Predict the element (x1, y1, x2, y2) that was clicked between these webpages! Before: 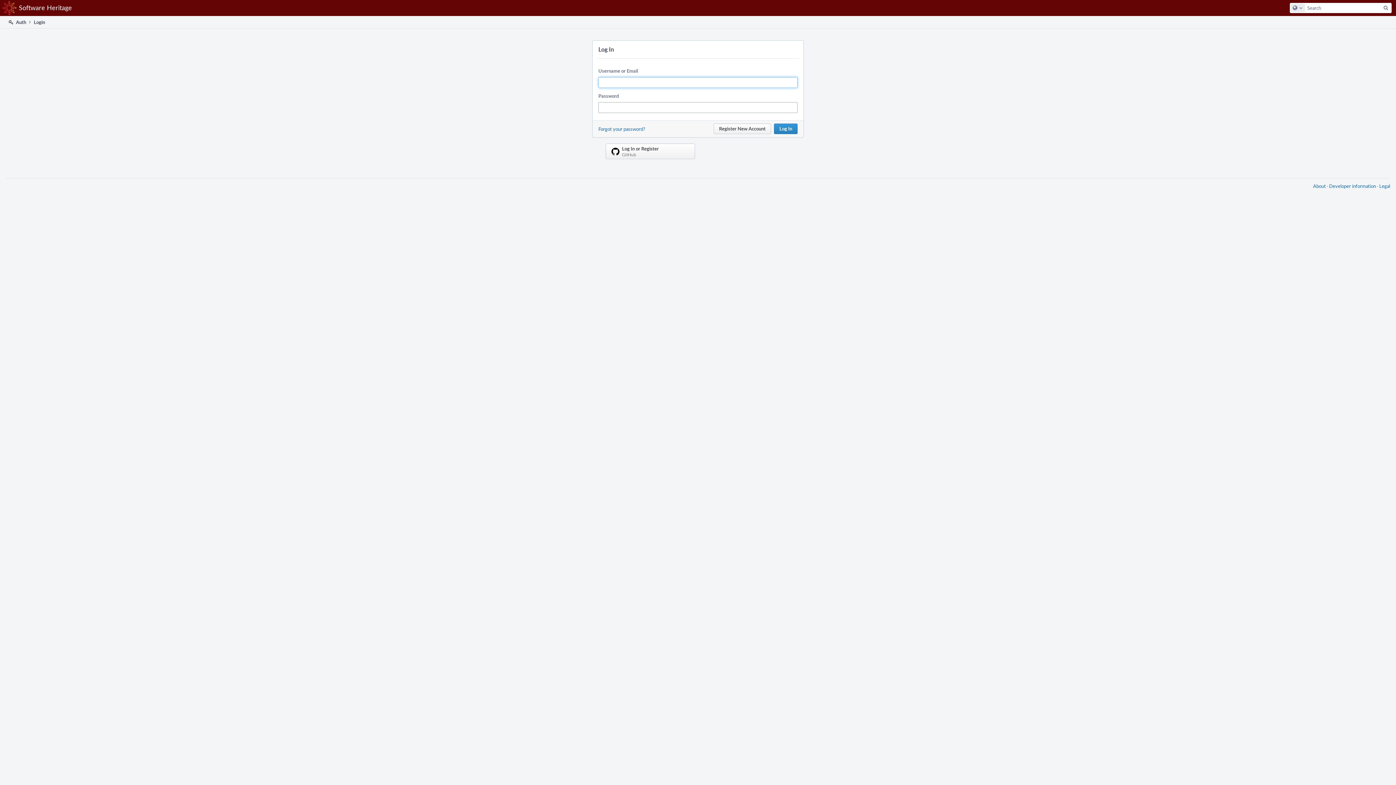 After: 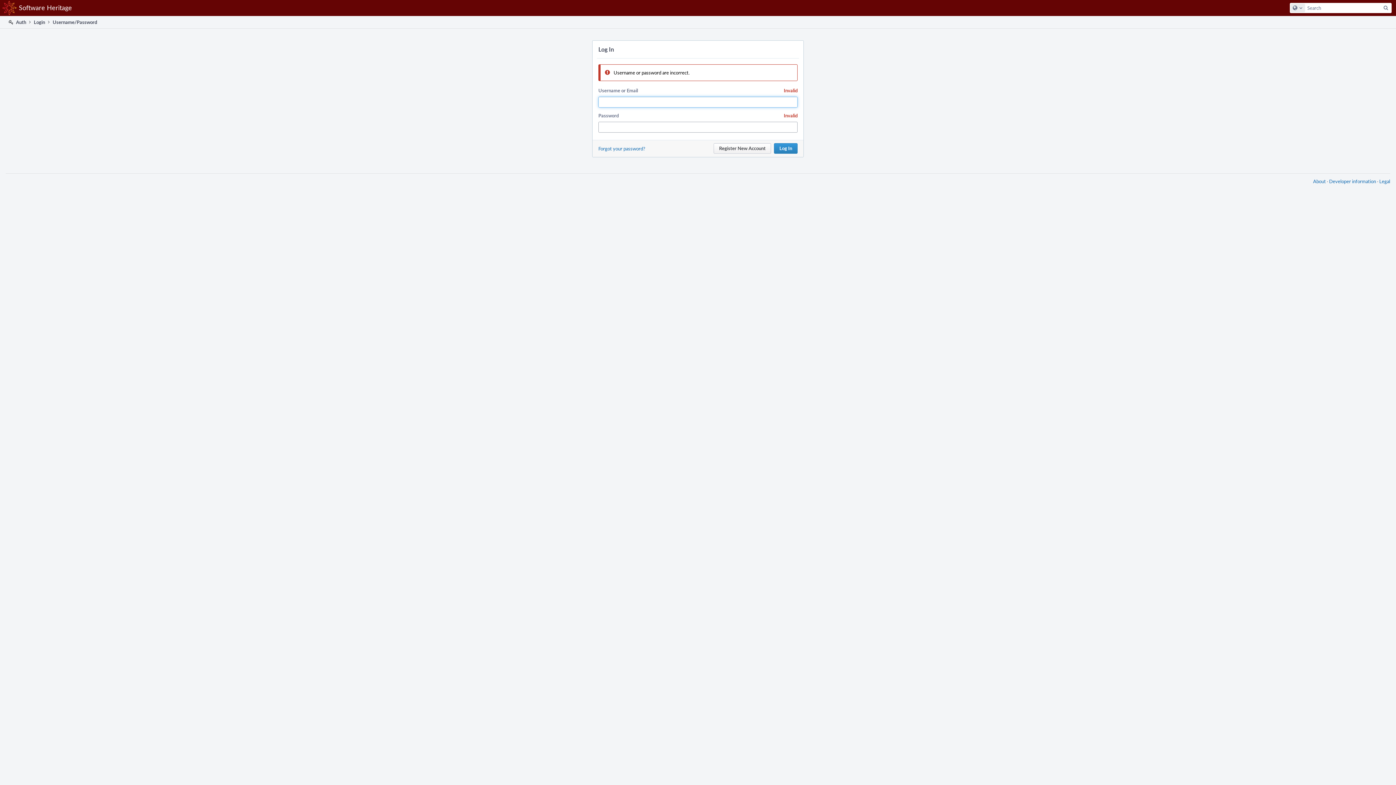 Action: label: Log In bbox: (774, 123, 797, 134)